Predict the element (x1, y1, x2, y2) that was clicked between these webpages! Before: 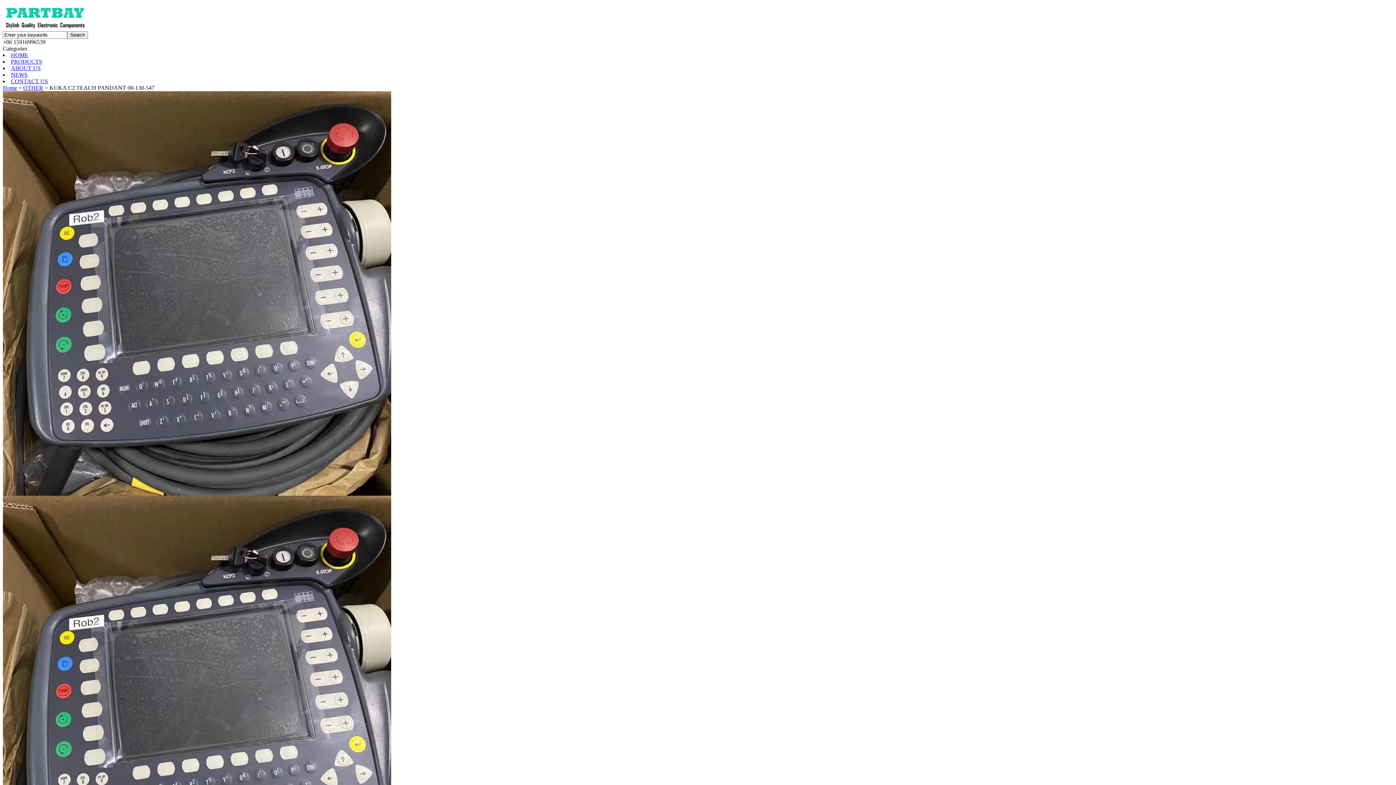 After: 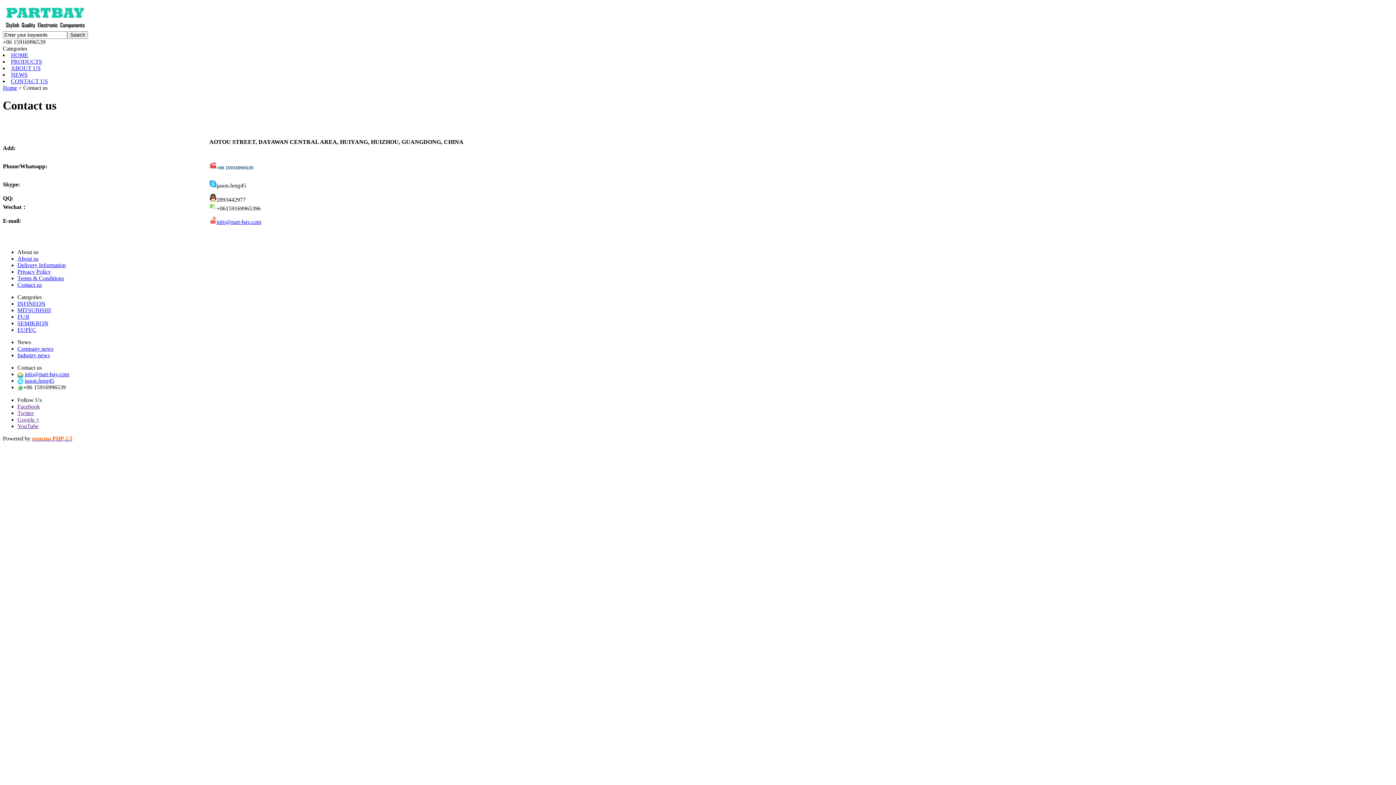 Action: label: CONTACT US bbox: (10, 78, 48, 84)